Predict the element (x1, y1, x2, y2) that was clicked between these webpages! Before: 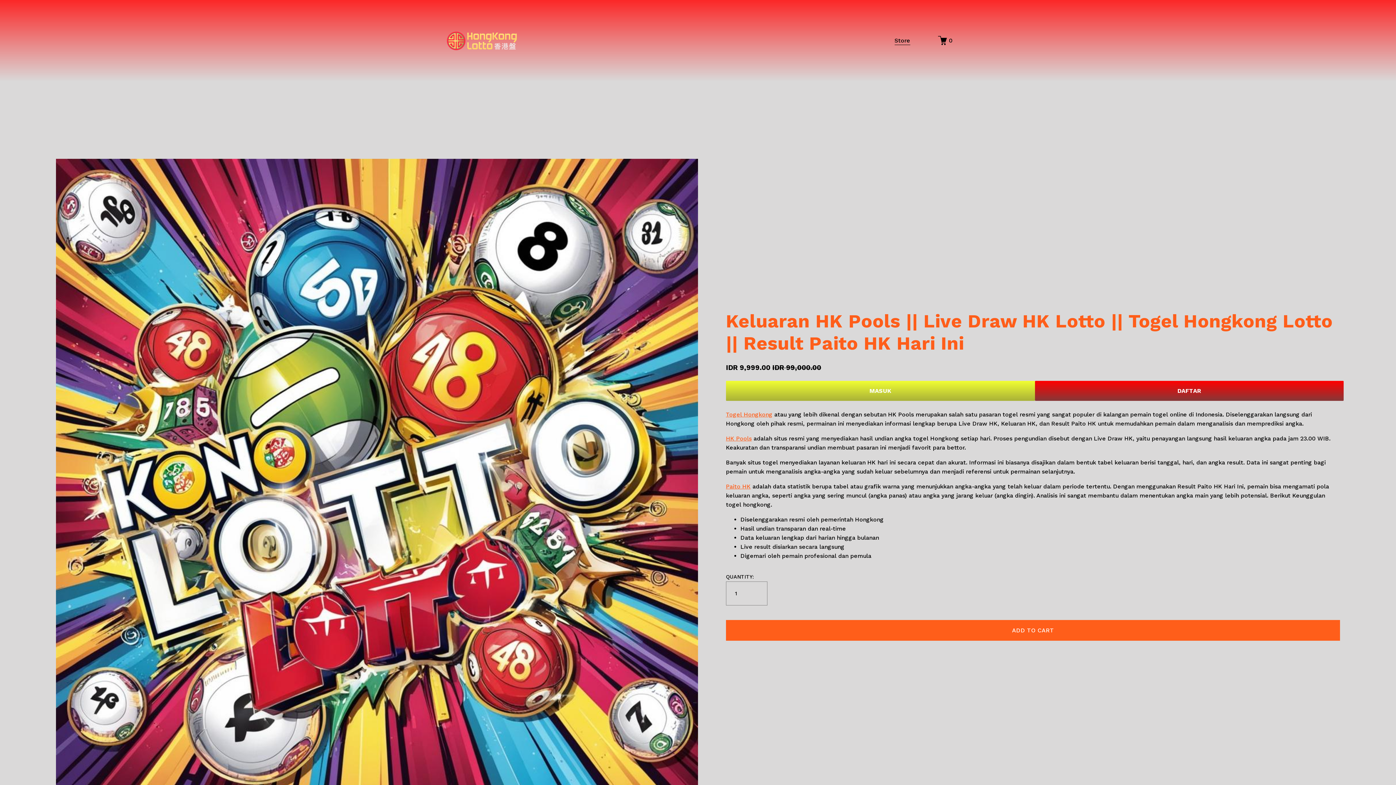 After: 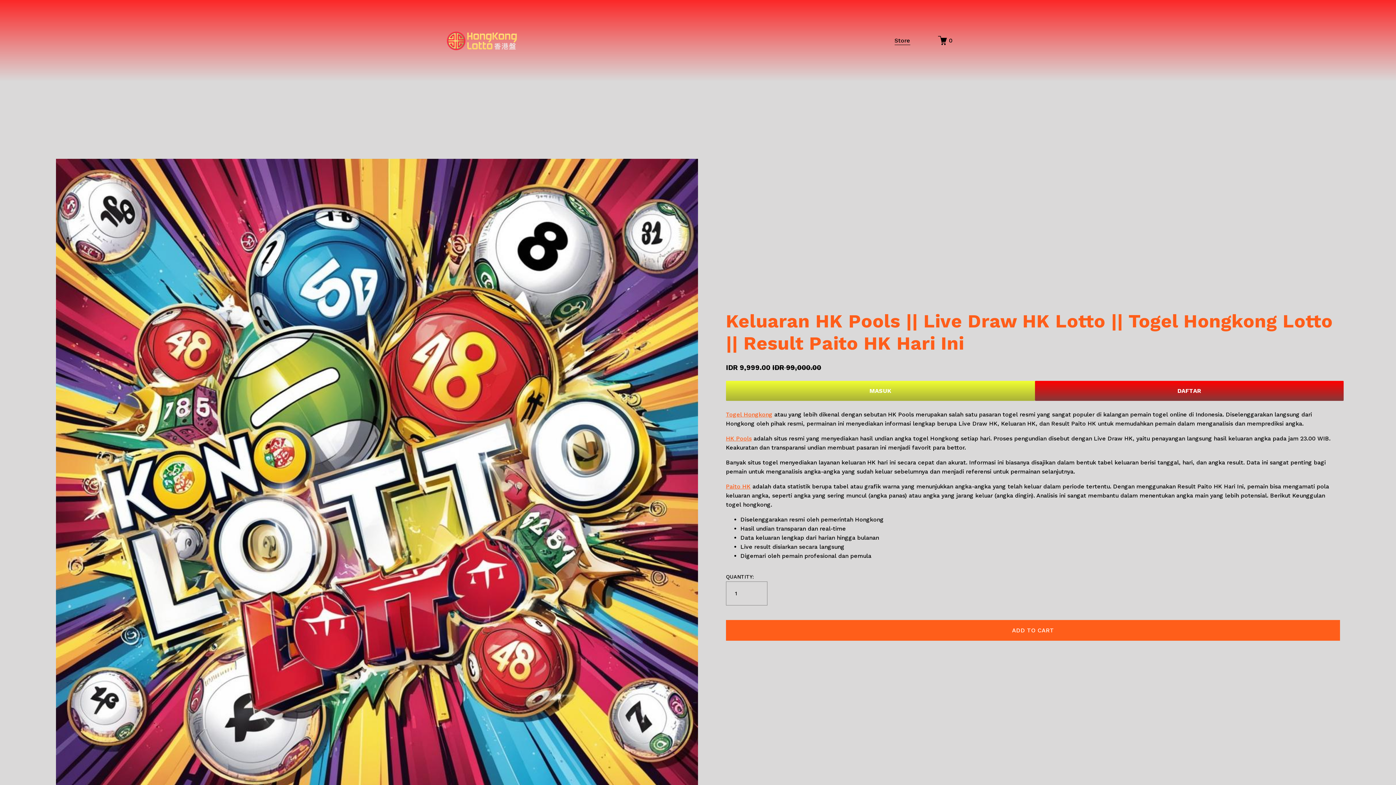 Action: label: Togel Hongkong bbox: (726, 415, 765, 422)